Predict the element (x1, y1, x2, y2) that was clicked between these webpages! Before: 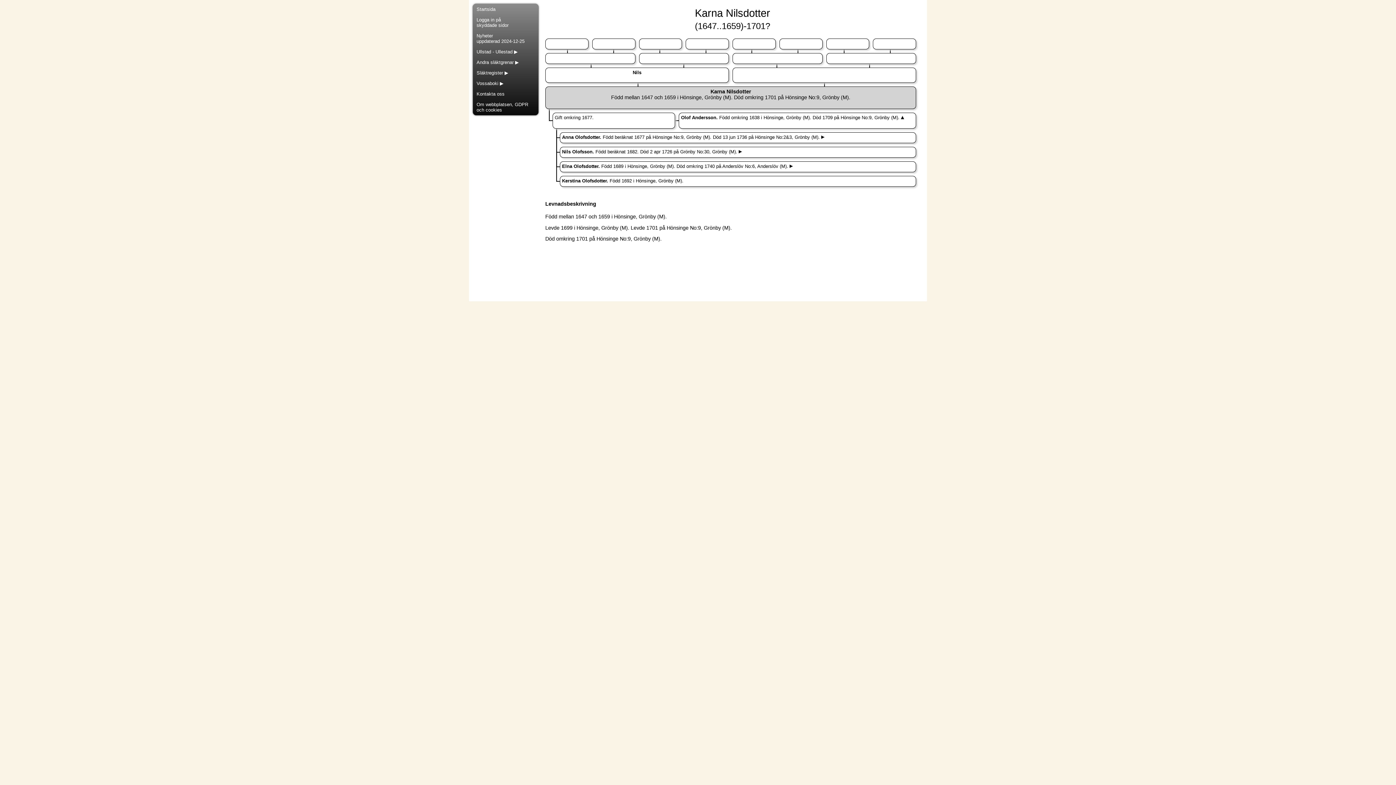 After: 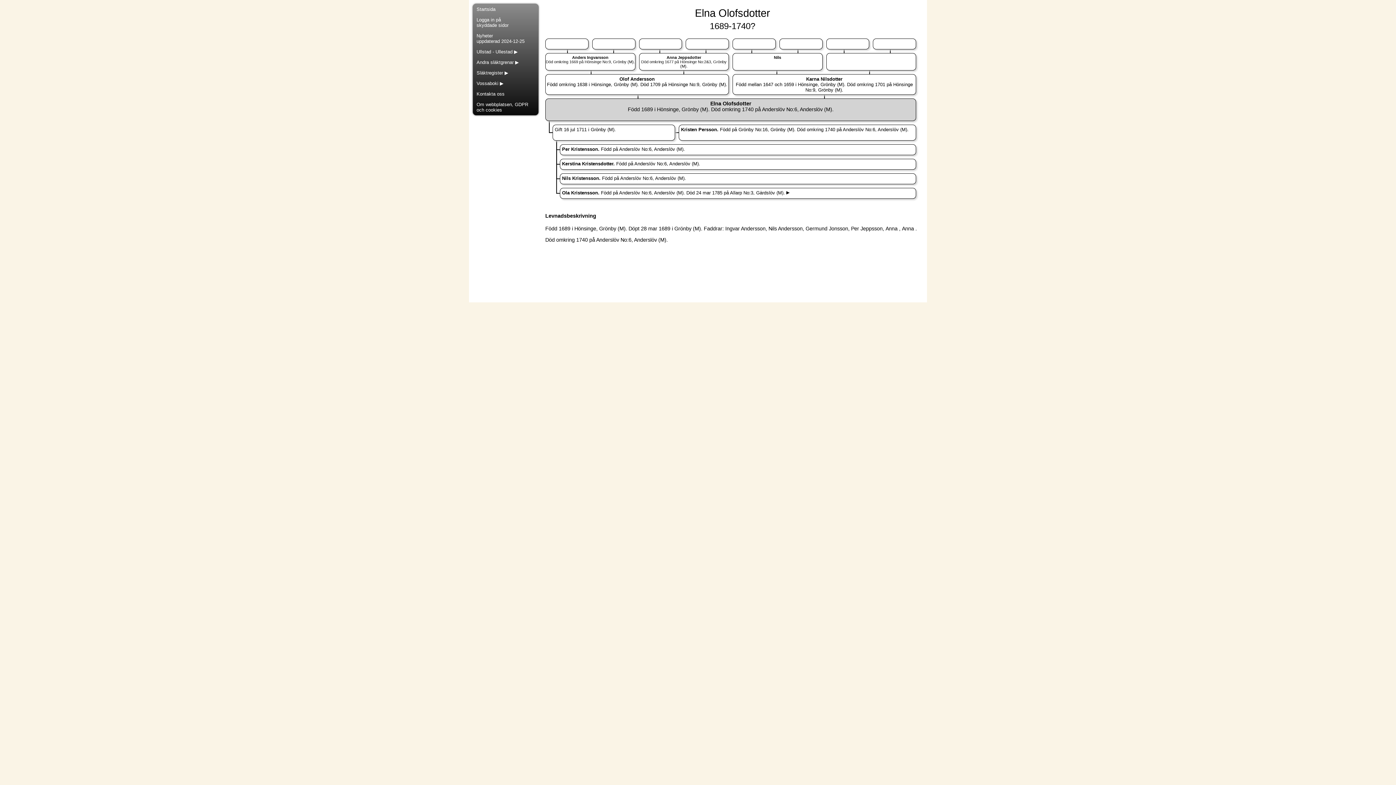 Action: bbox: (562, 163, 793, 169) label: Elna Olofsdotter. Född 1689 i Hönsinge, Grönby (M). Död omkring 1740 på Anderslöv No:6, Anderslöv (M). 